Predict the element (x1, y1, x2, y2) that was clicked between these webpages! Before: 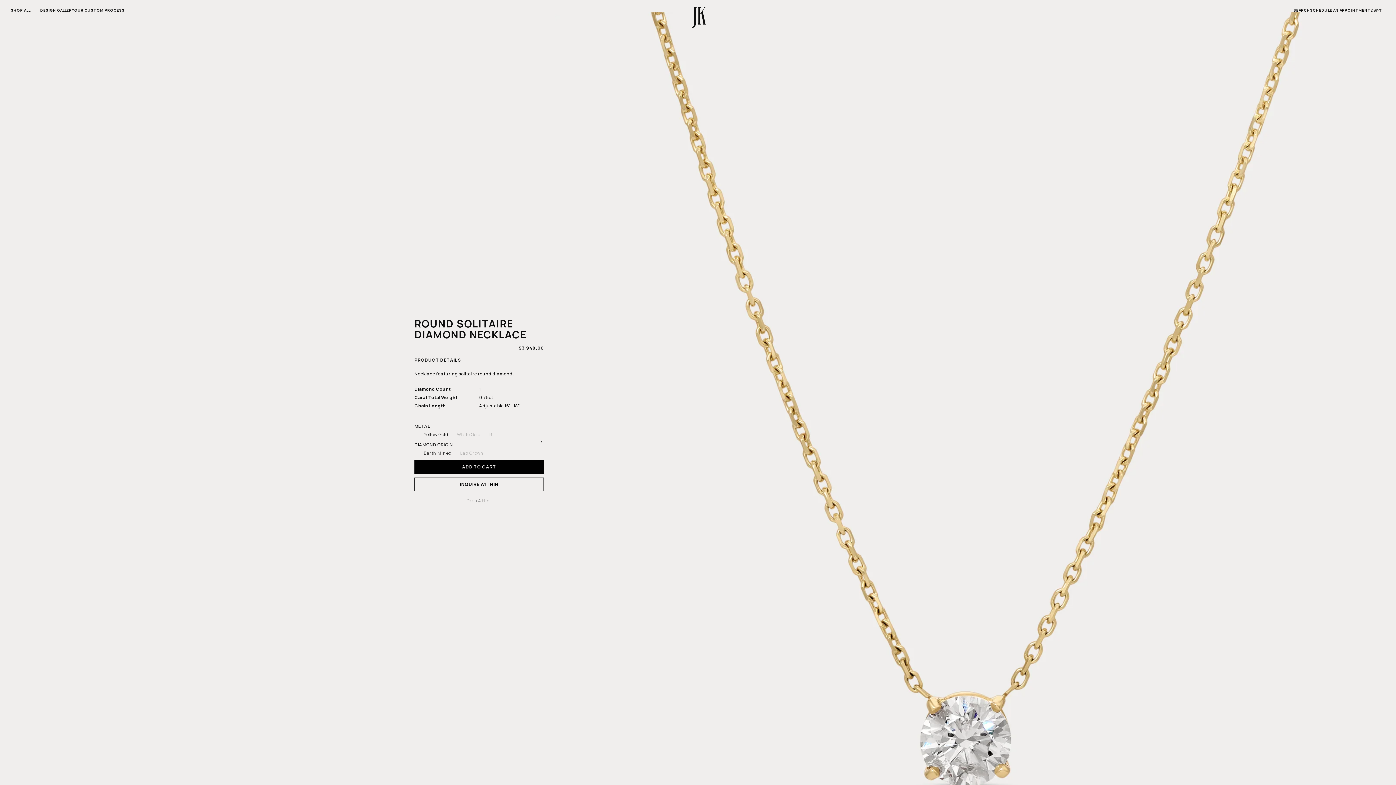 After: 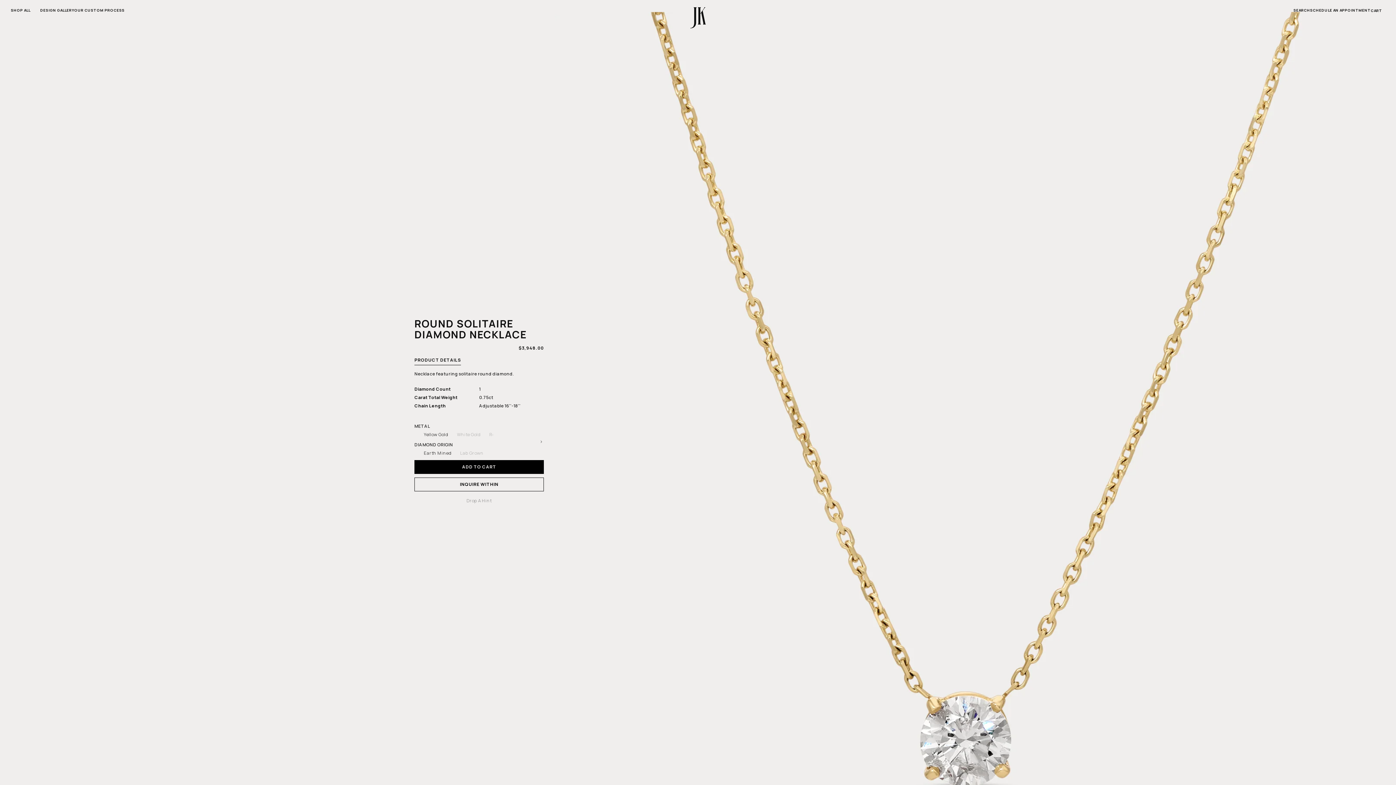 Action: bbox: (414, 355, 461, 365) label: PRODUCT DETAILS